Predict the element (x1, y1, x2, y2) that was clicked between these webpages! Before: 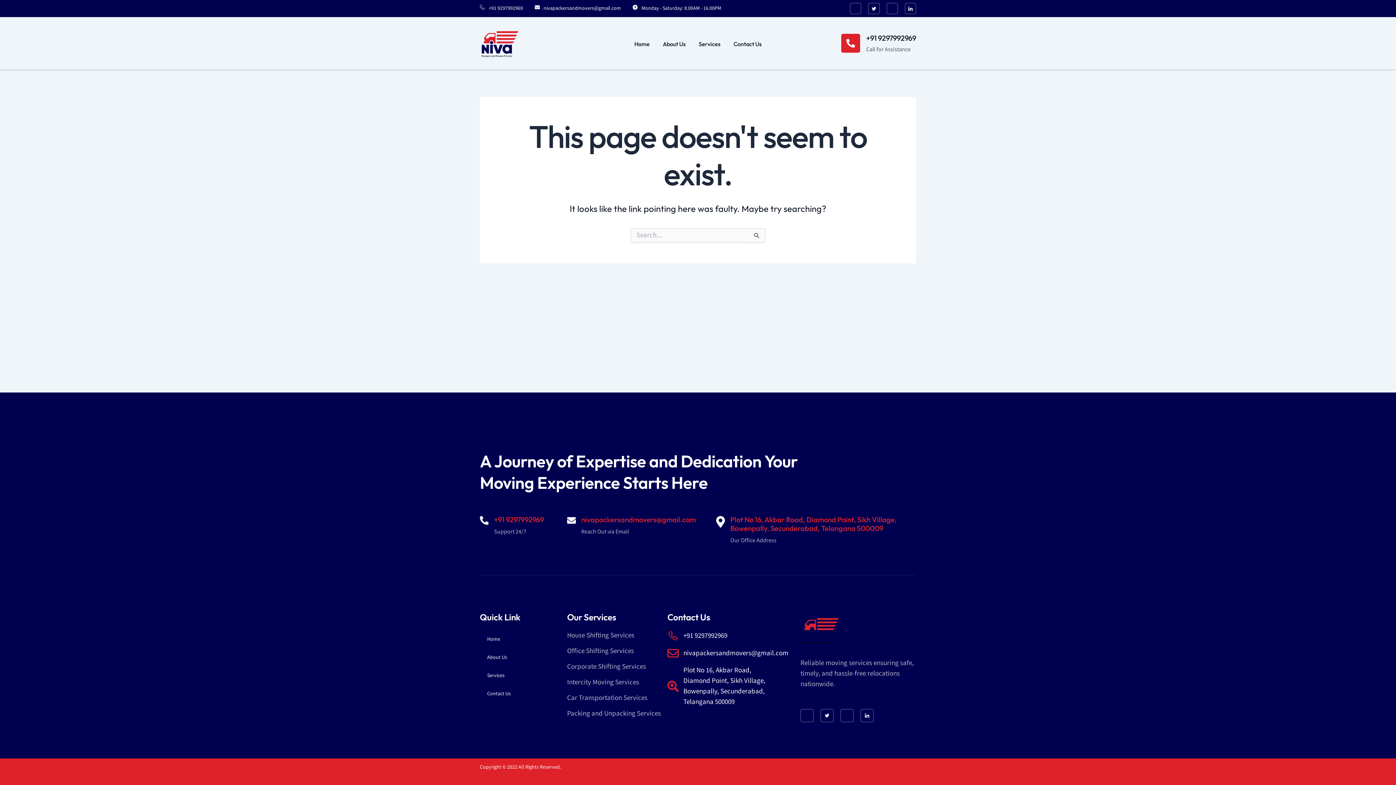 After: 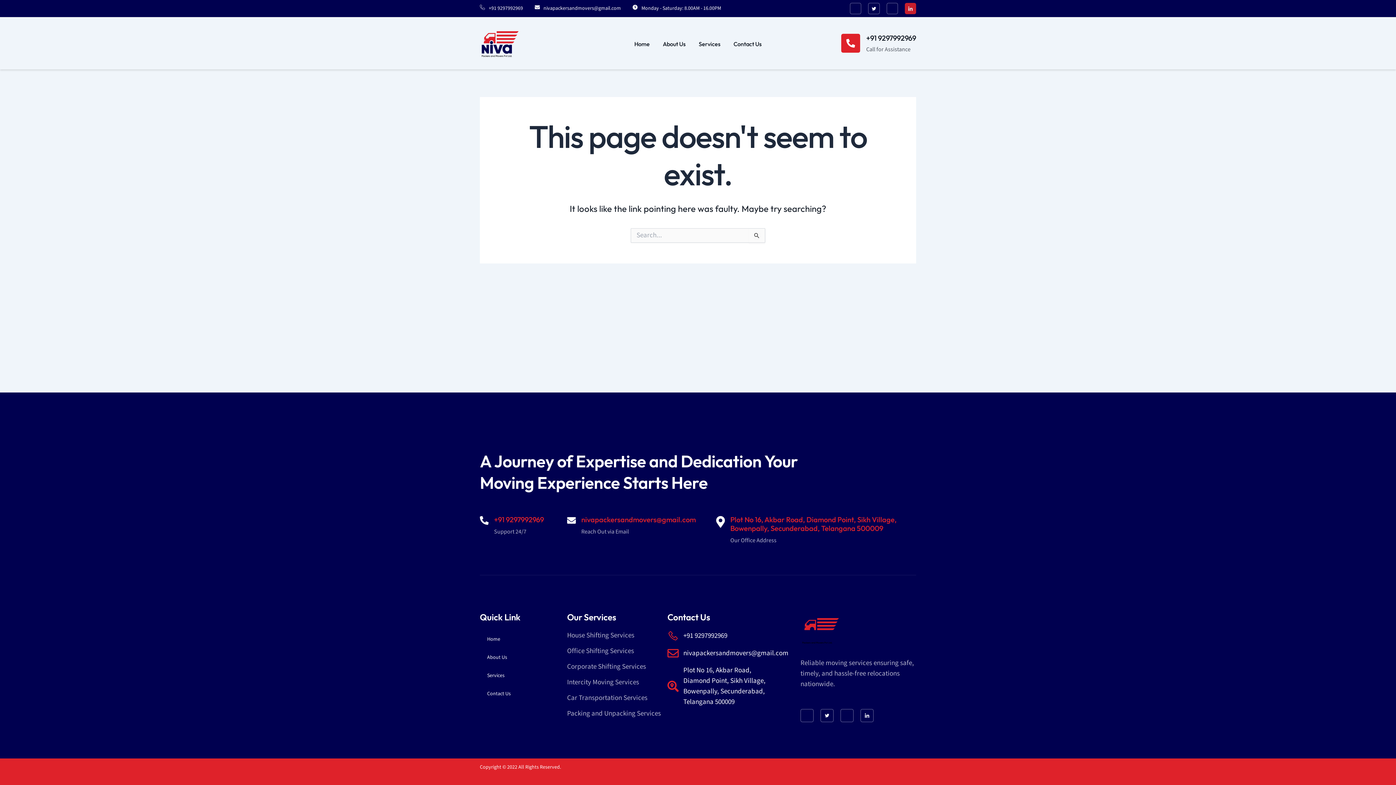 Action: bbox: (905, 2, 916, 14) label: Jki-linkedin-light